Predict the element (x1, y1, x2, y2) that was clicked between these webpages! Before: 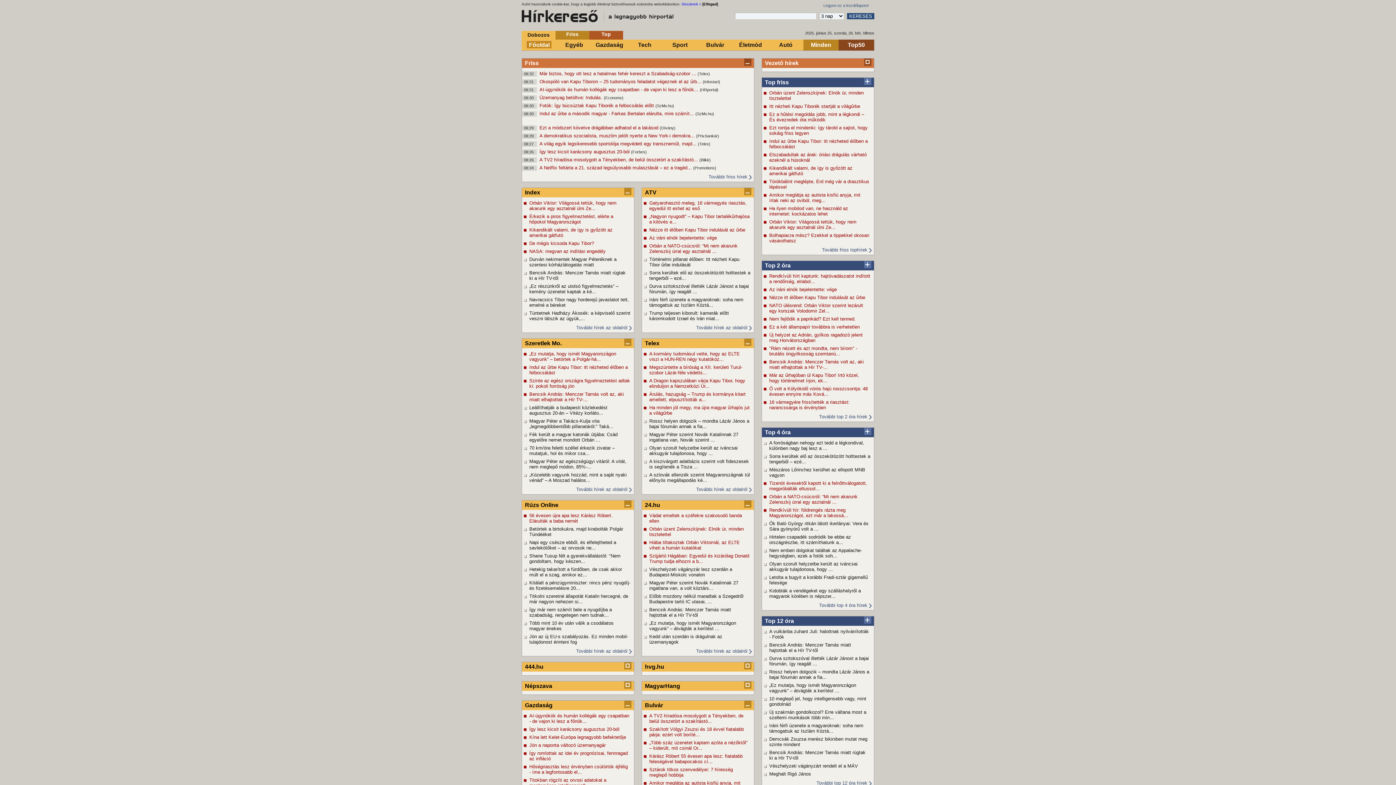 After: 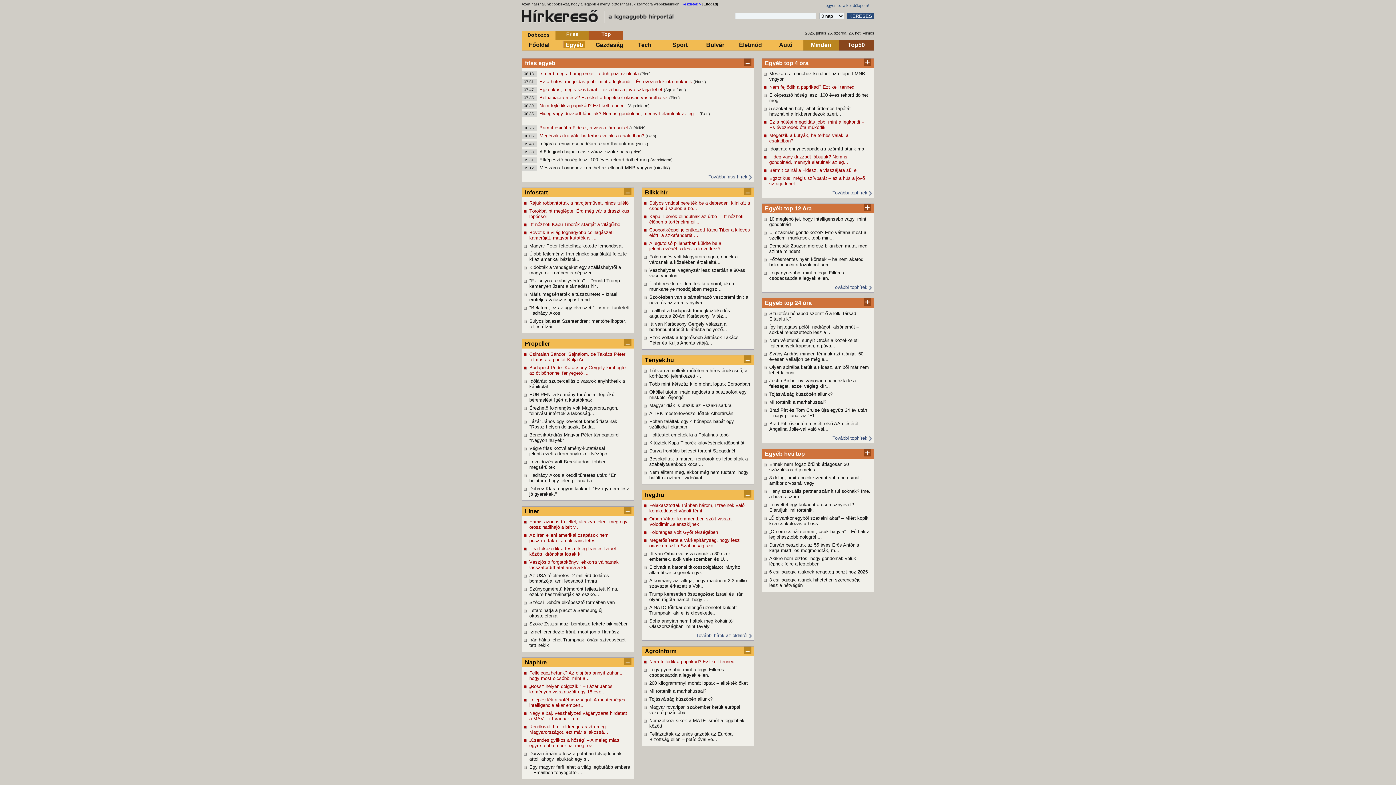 Action: label: Egyéb bbox: (565, 41, 583, 48)